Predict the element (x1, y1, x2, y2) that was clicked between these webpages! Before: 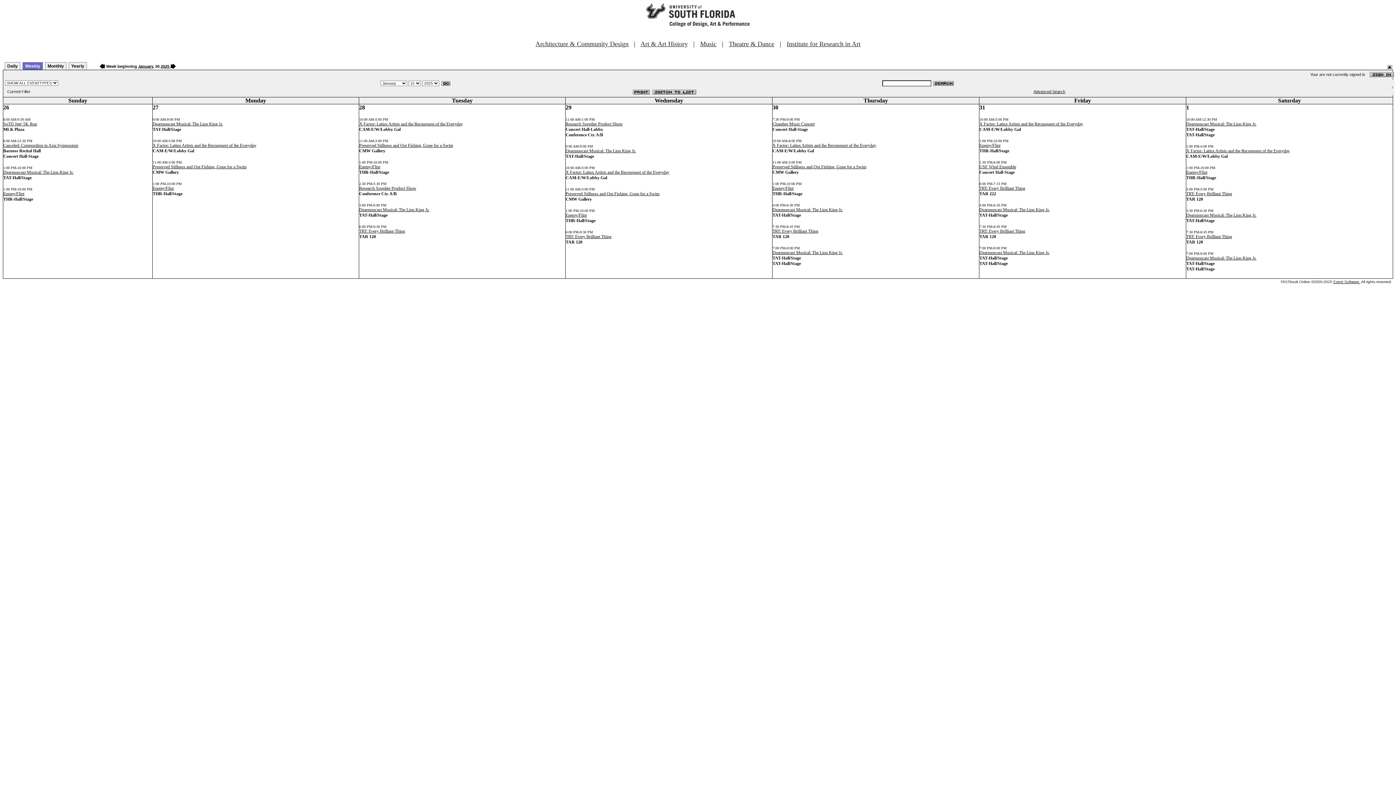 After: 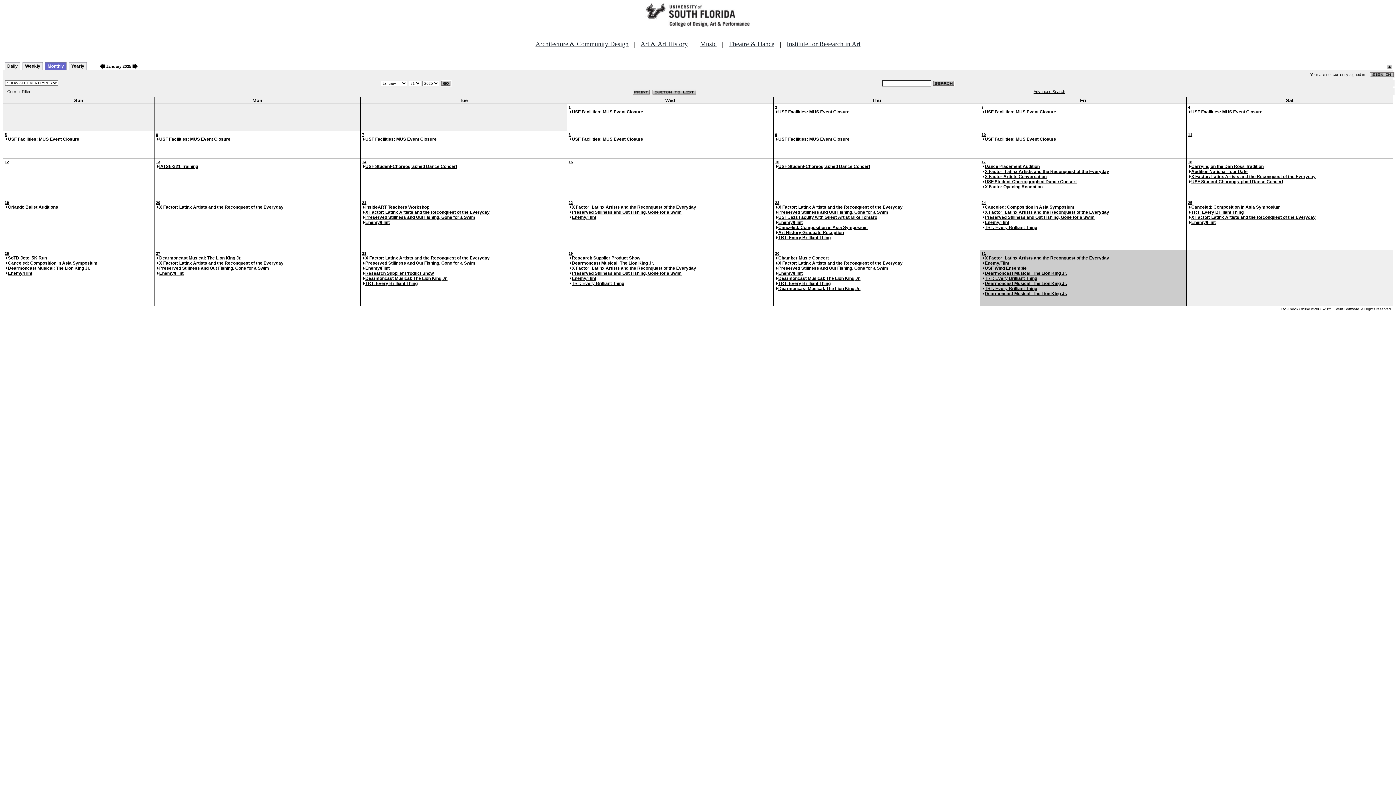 Action: bbox: (45, 62, 66, 69) label: Monthly